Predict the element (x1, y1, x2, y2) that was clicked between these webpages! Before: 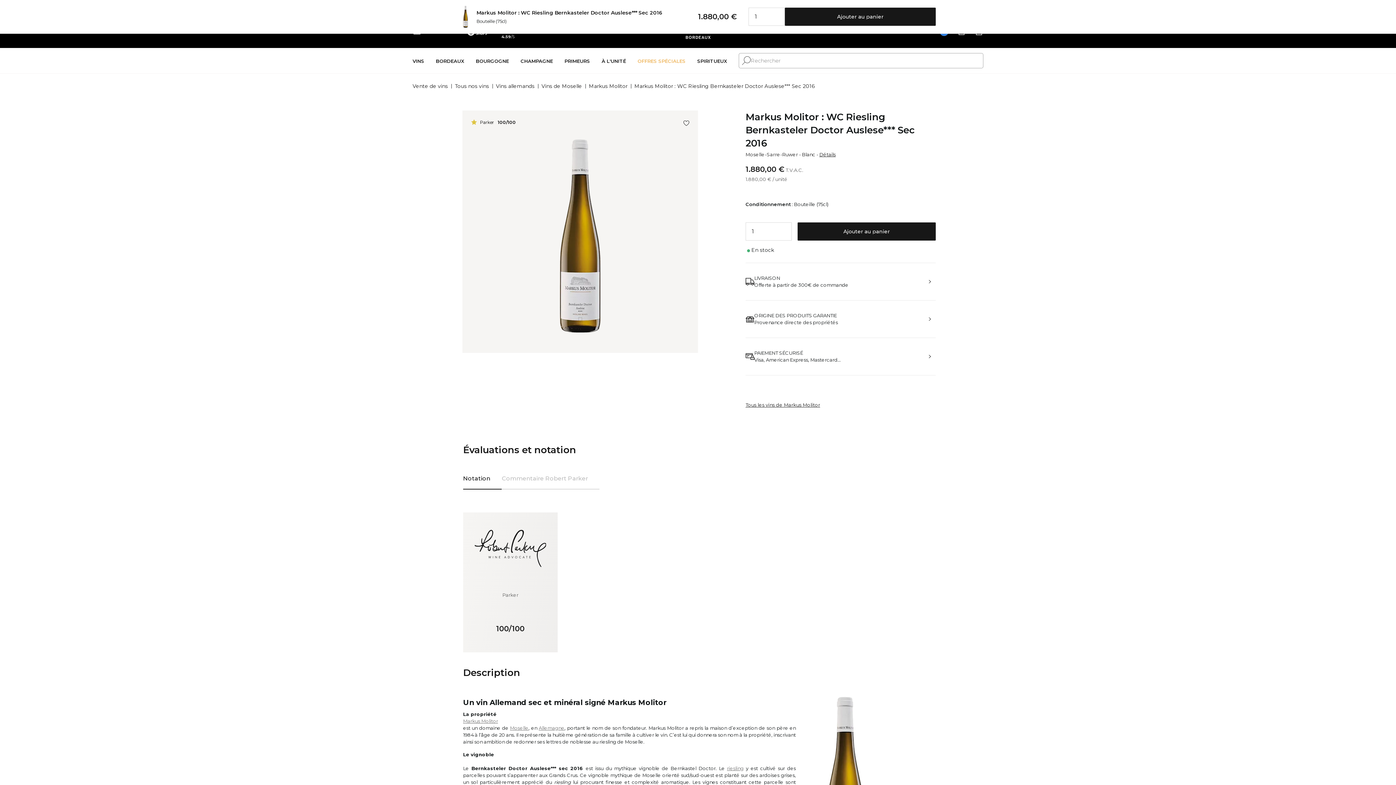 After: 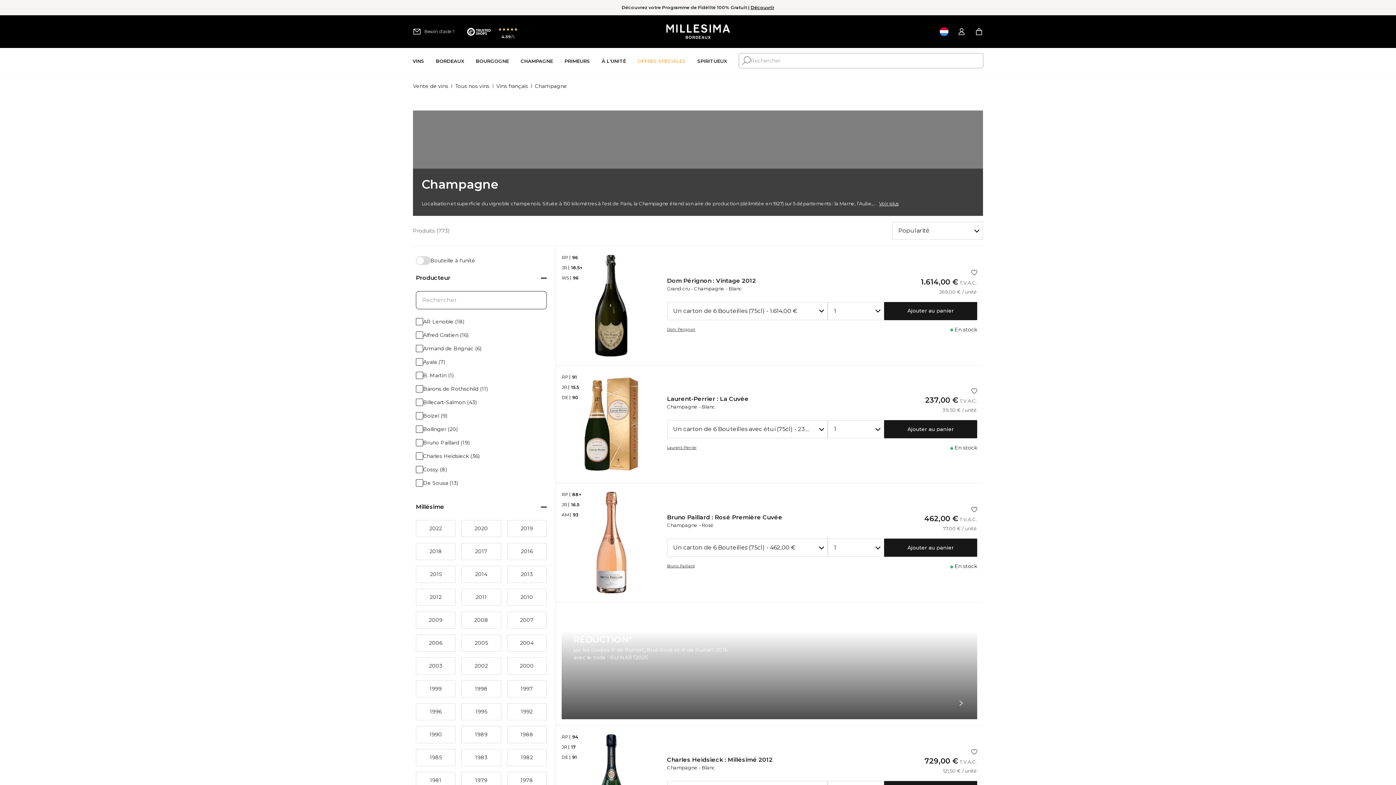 Action: label: Champagne bbox: (520, 47, 553, 74)